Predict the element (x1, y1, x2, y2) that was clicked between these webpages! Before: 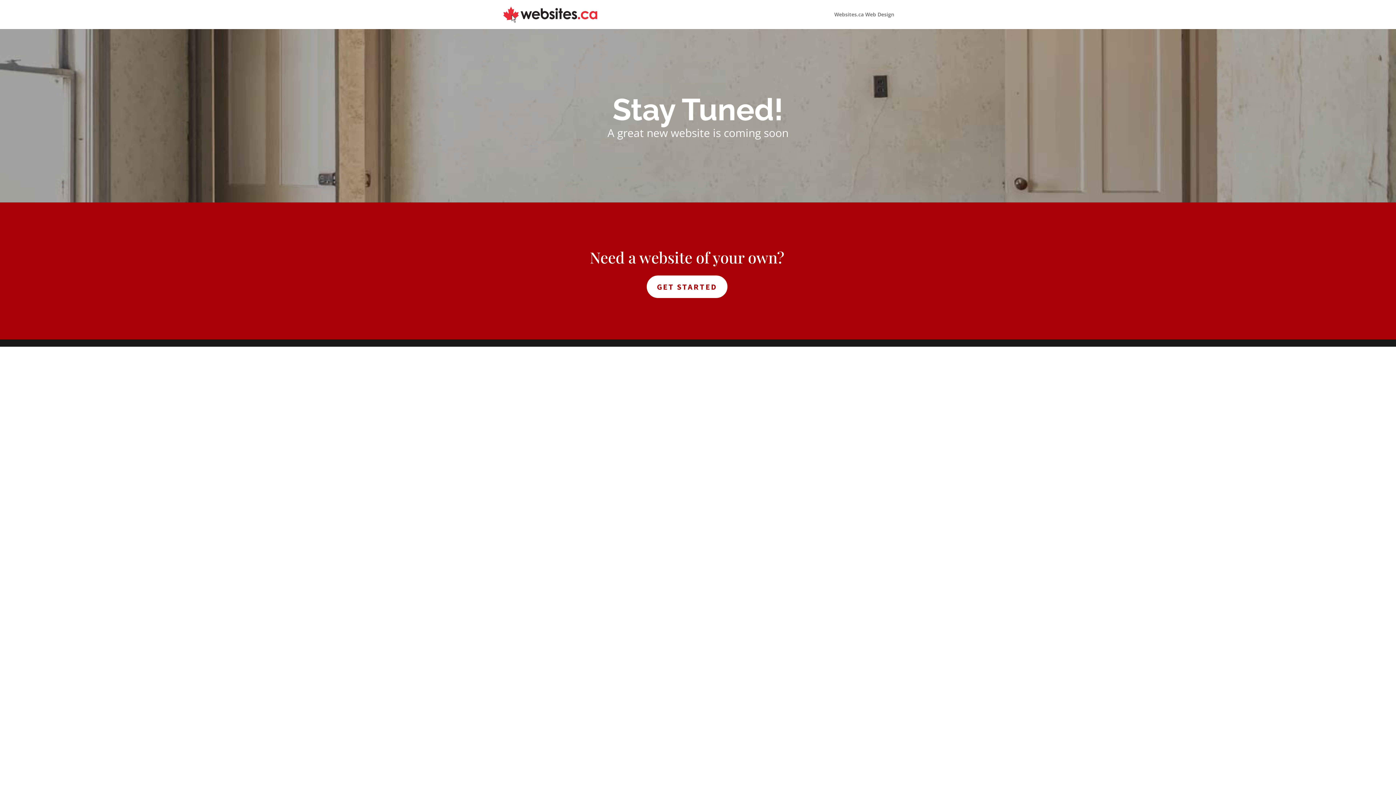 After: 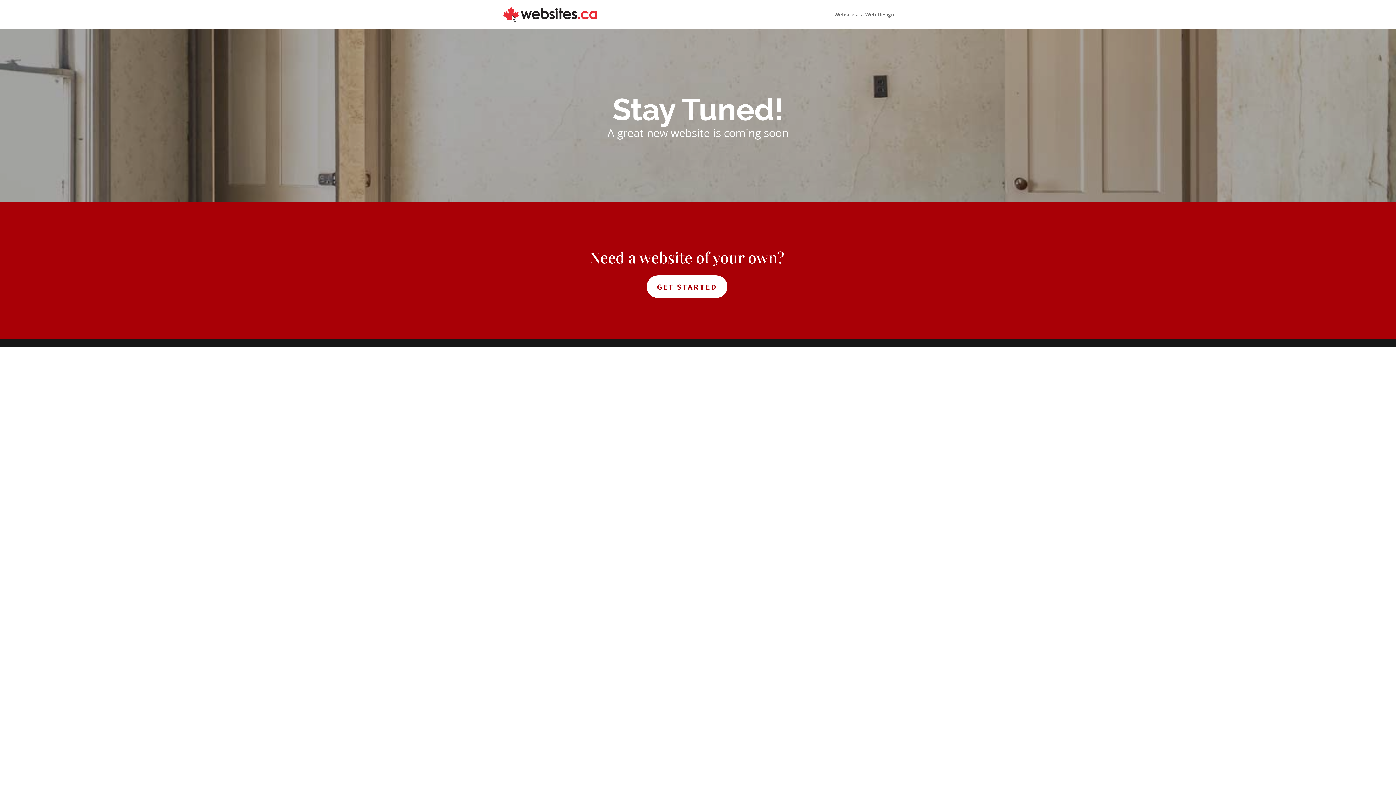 Action: bbox: (503, 10, 597, 17)